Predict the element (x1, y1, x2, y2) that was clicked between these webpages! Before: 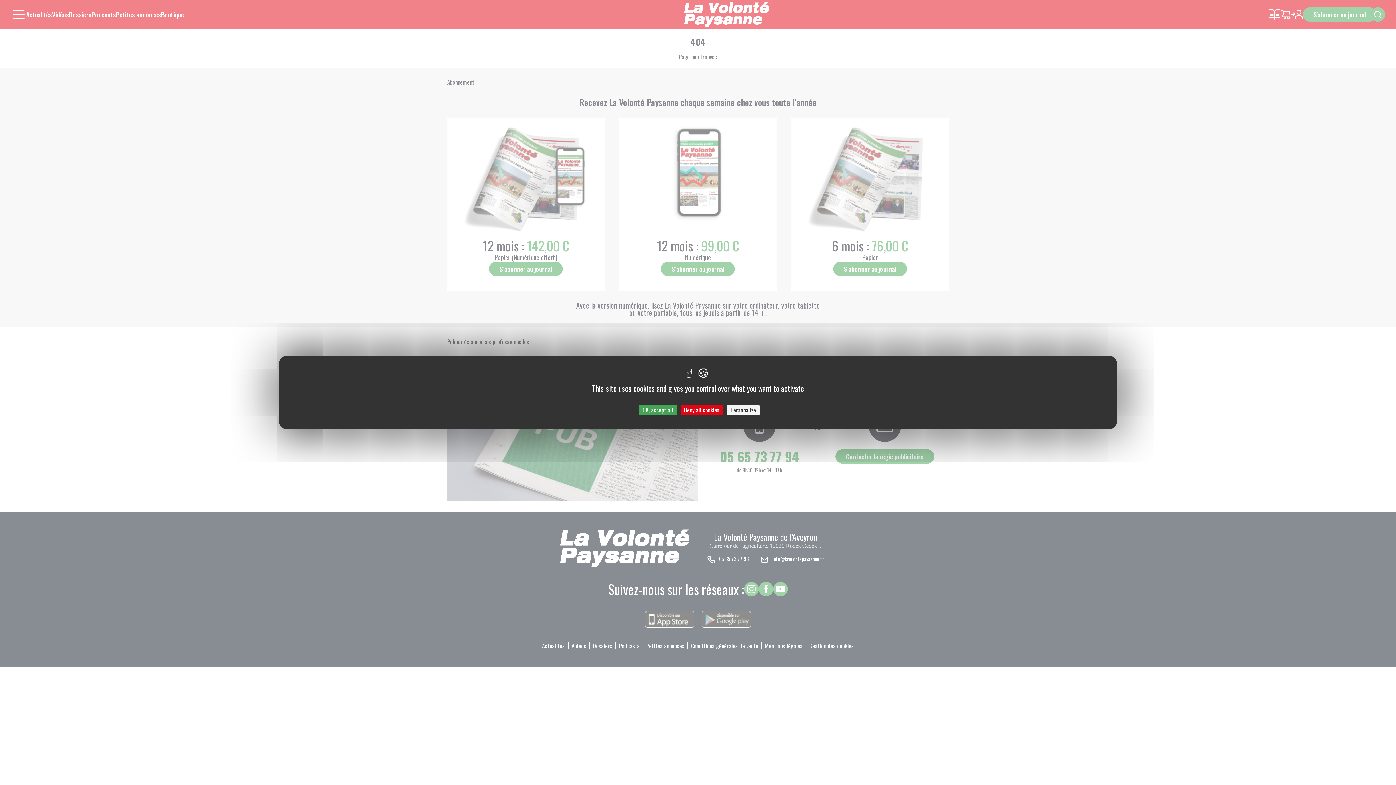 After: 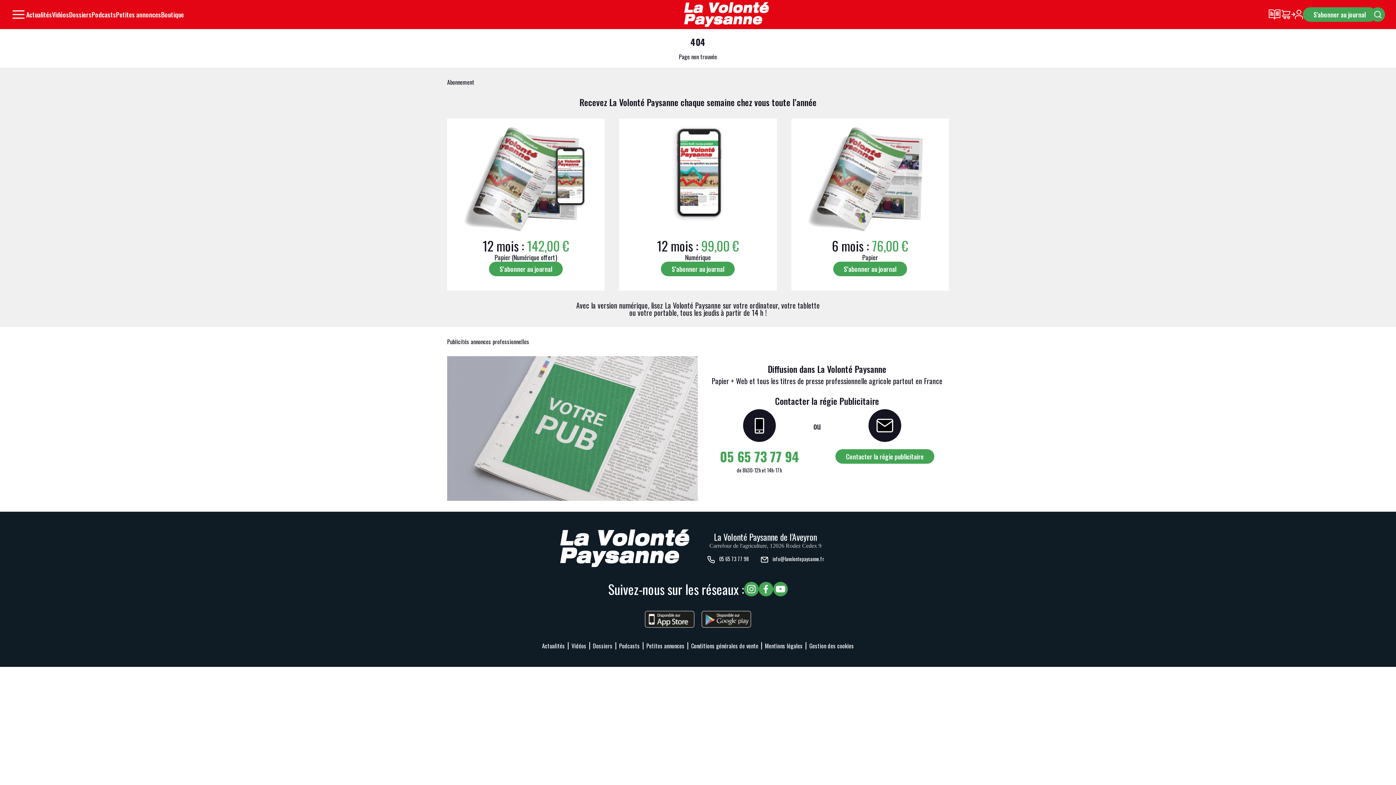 Action: label: Cookies : OK, accept all bbox: (639, 405, 676, 415)